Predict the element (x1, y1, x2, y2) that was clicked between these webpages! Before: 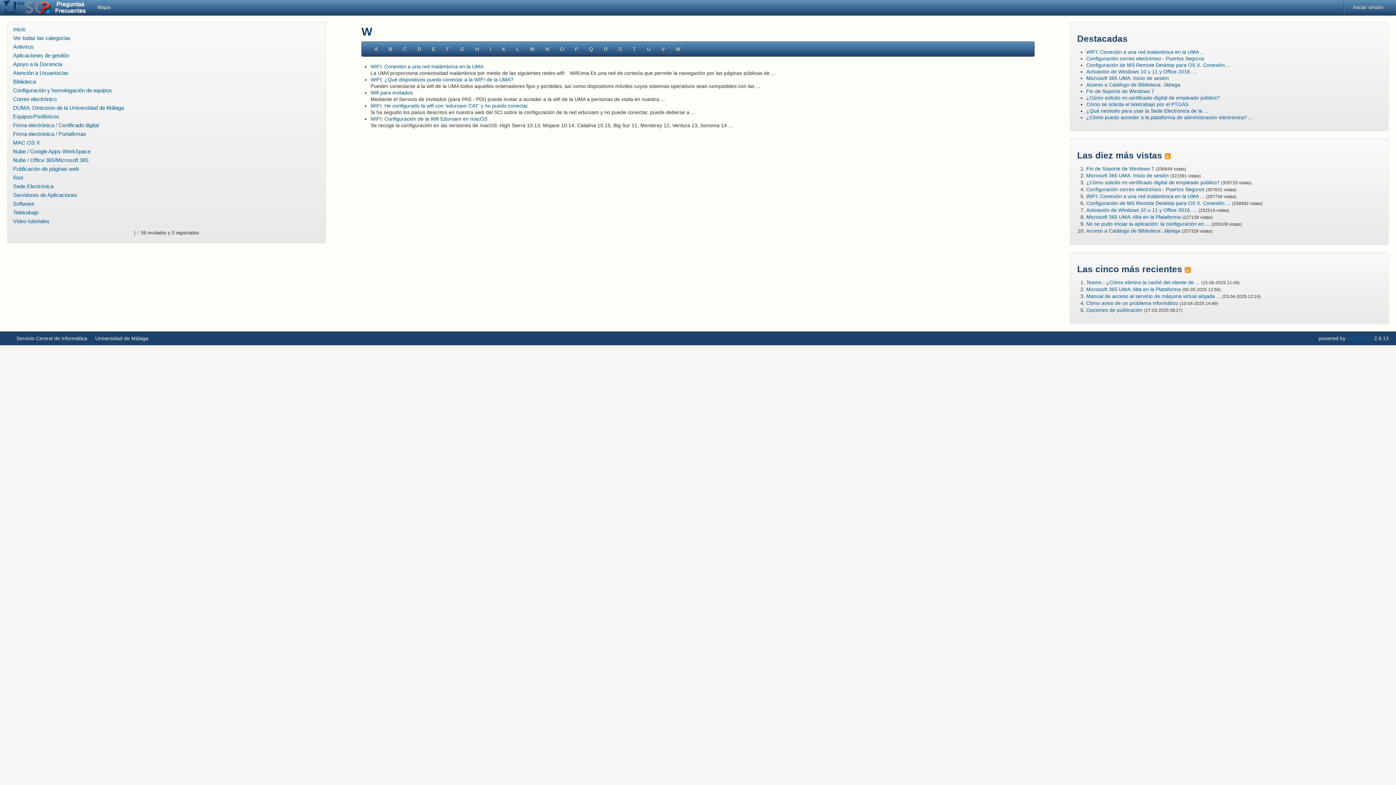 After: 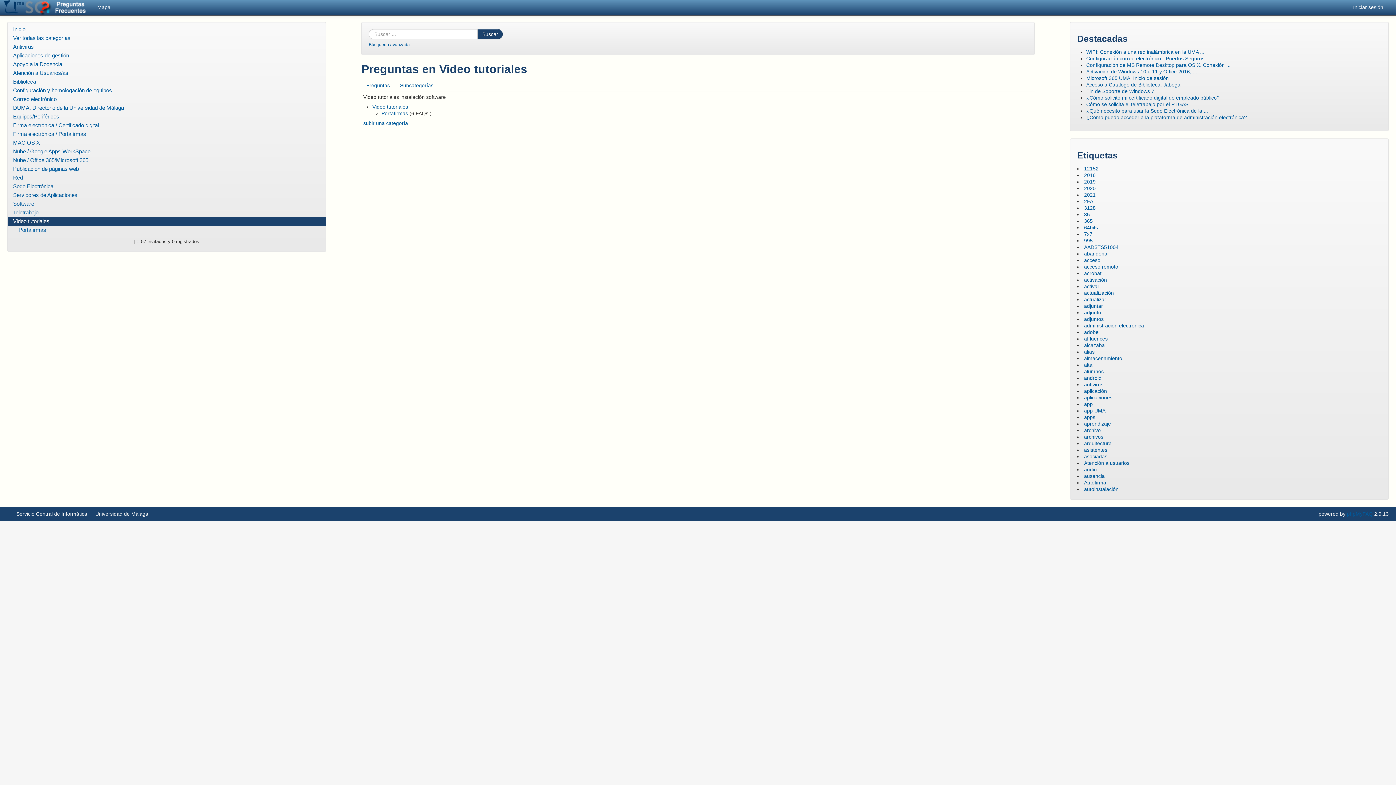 Action: label: Video tutoriales bbox: (7, 217, 325, 225)